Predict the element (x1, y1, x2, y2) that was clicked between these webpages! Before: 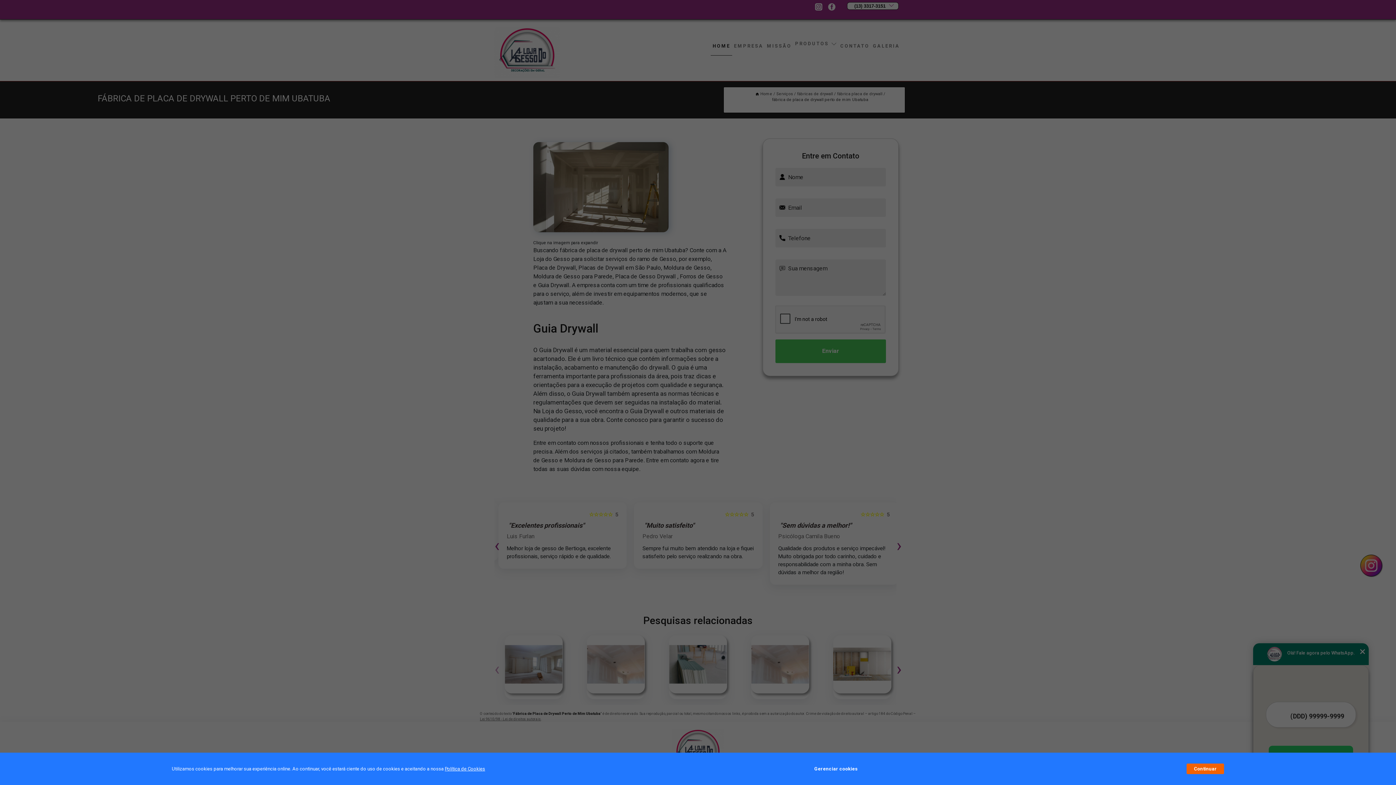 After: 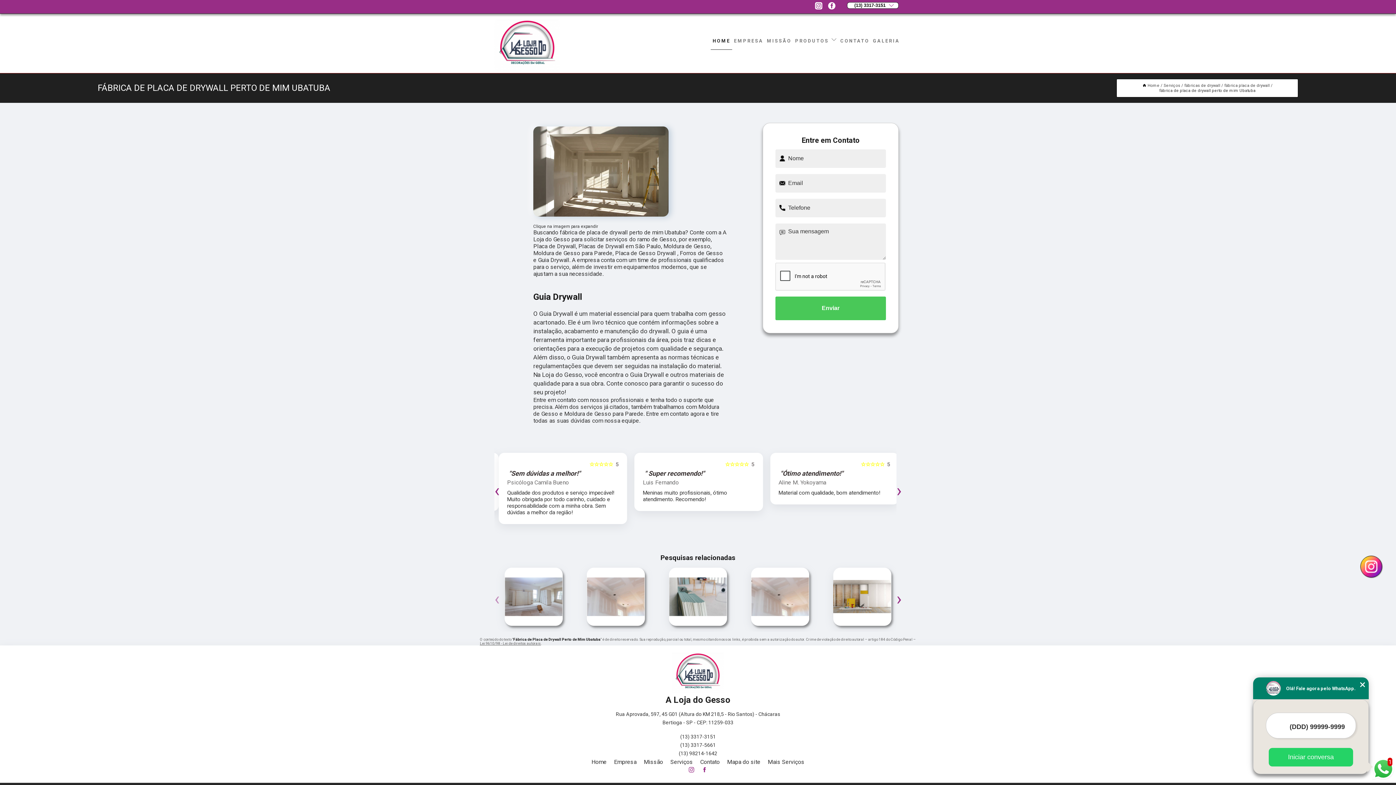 Action: bbox: (1187, 764, 1224, 774) label: Continuar